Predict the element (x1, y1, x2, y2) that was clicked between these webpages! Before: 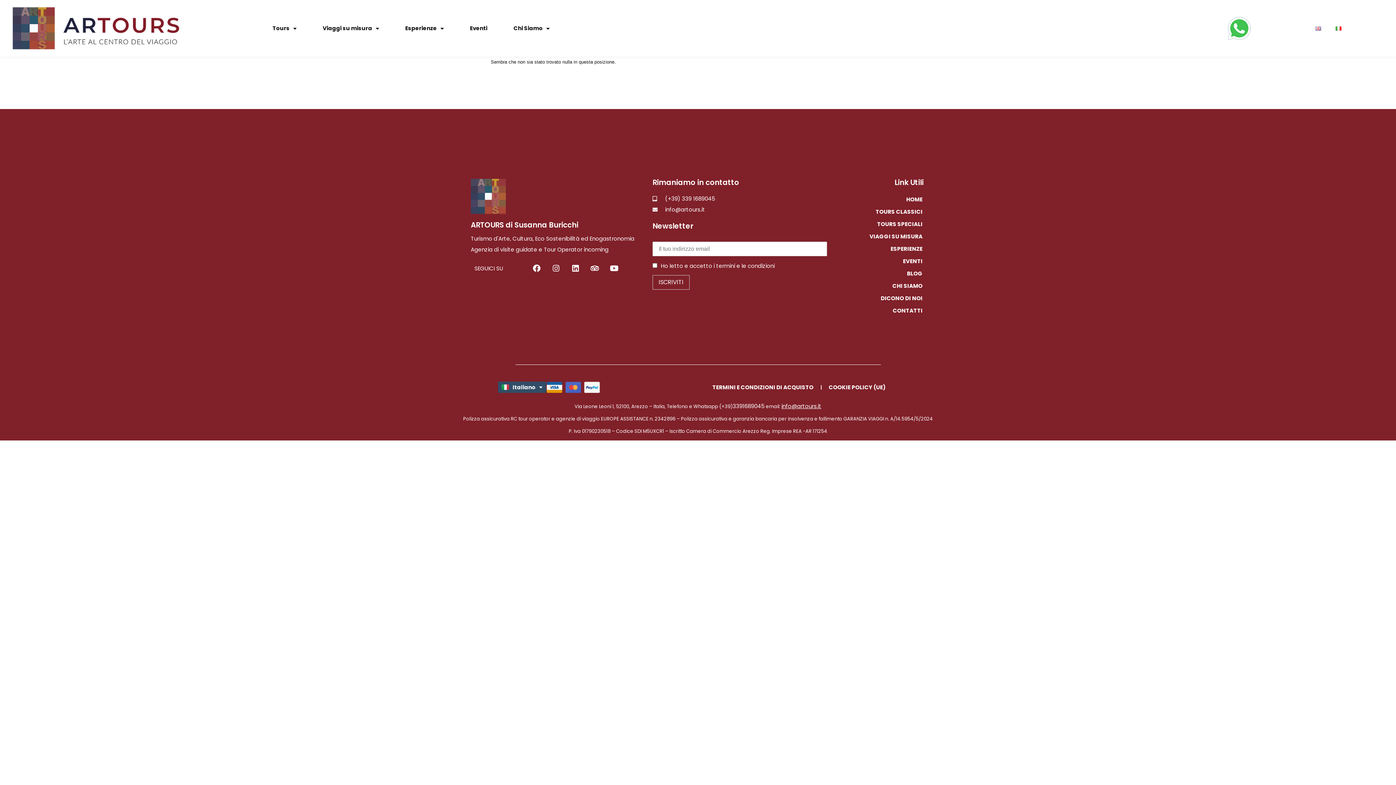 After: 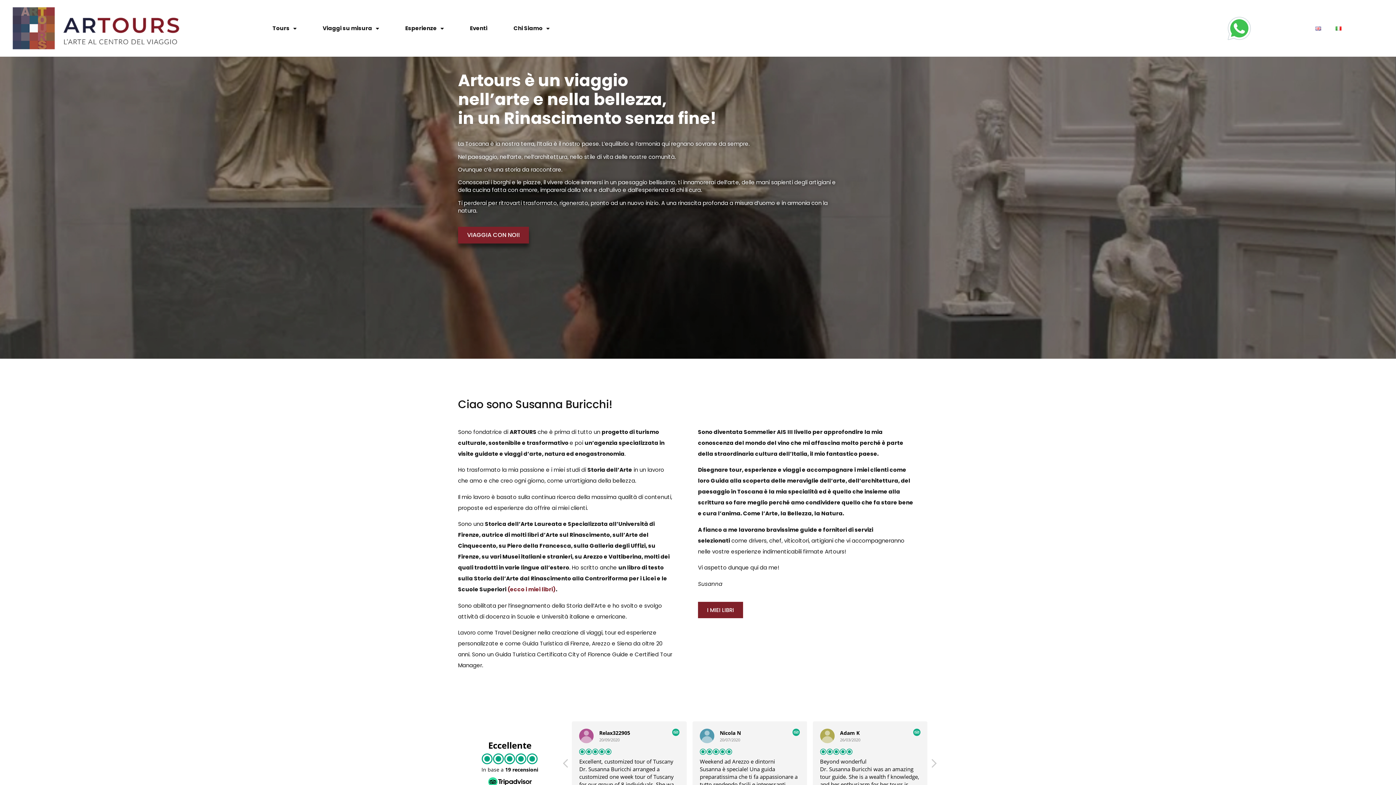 Action: bbox: (1328, 21, 1349, 35)